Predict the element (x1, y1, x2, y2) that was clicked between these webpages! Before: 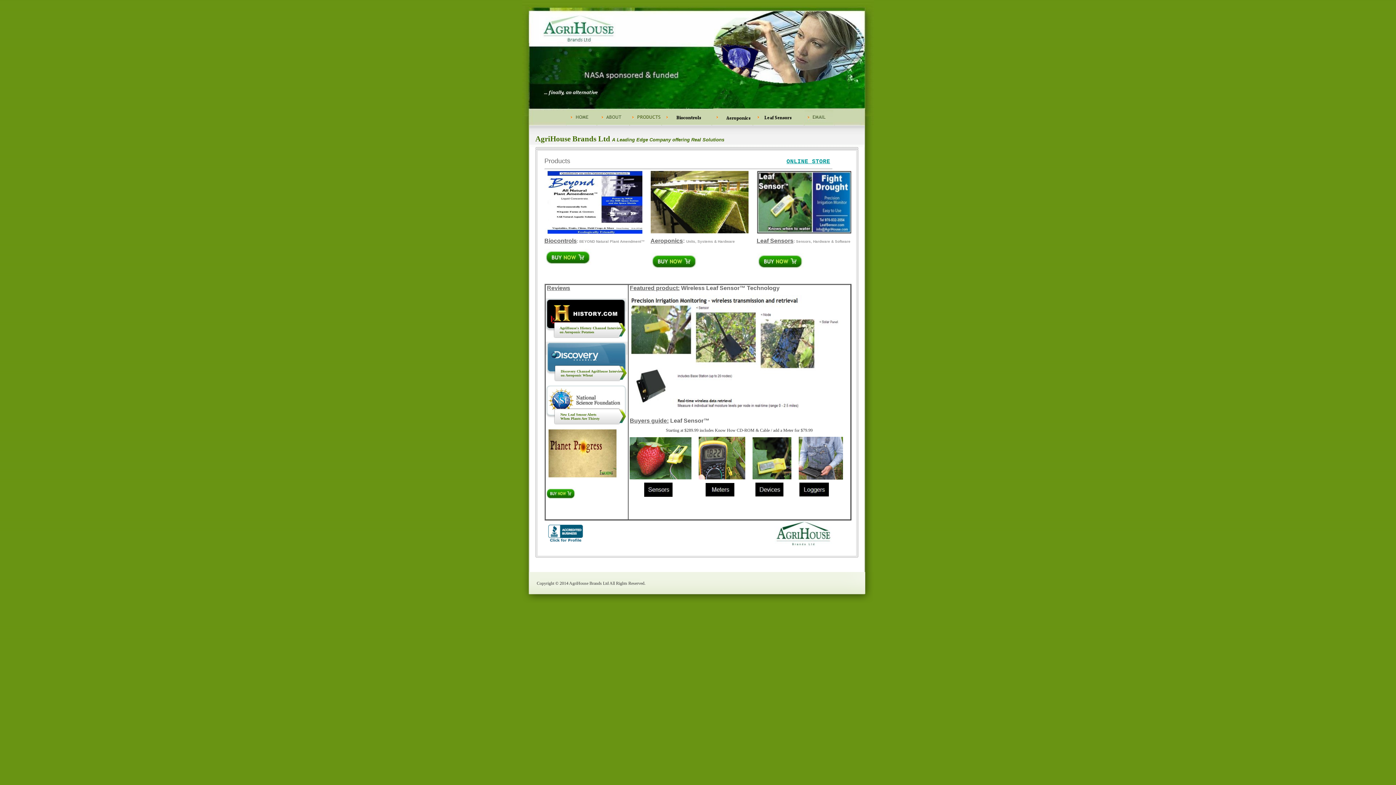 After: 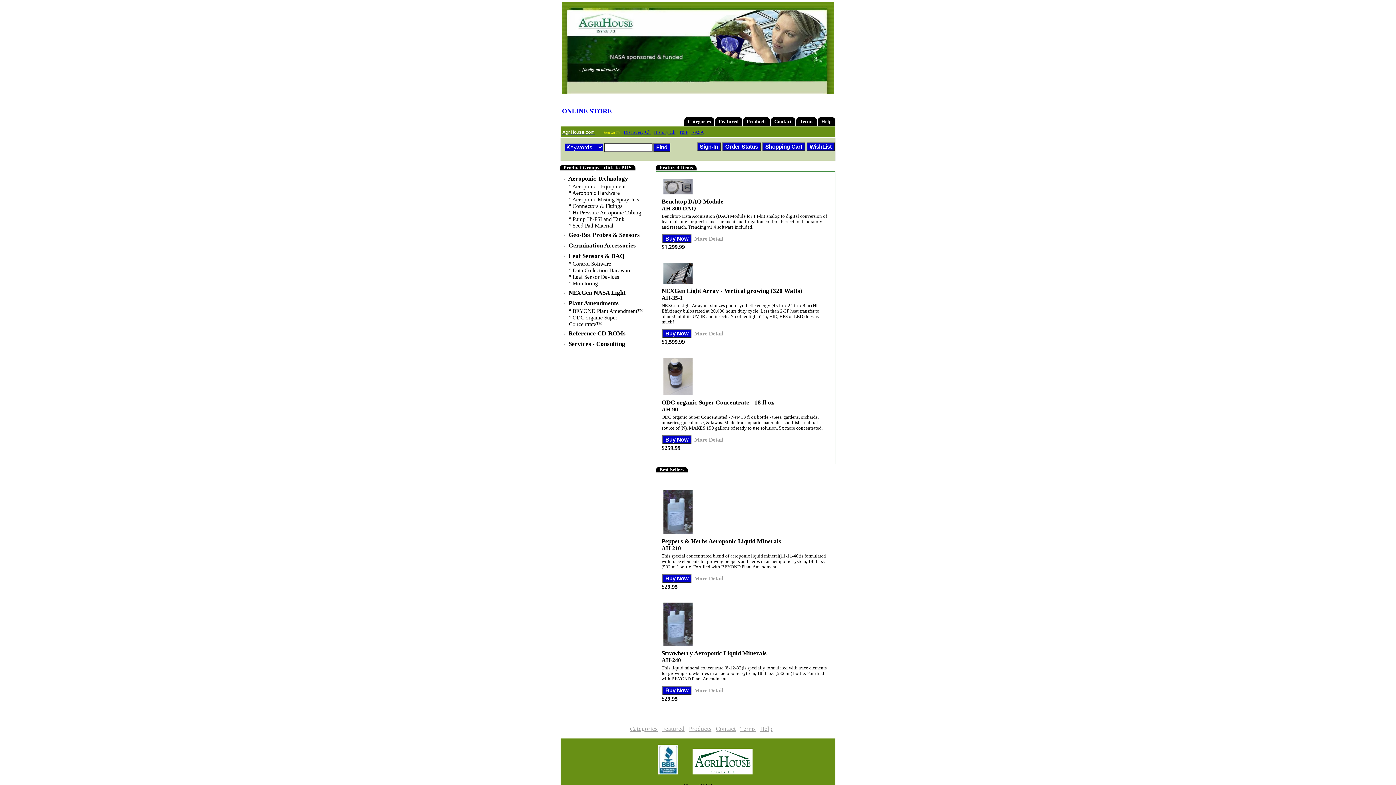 Action: bbox: (786, 157, 830, 164) label: ONLINE STORE